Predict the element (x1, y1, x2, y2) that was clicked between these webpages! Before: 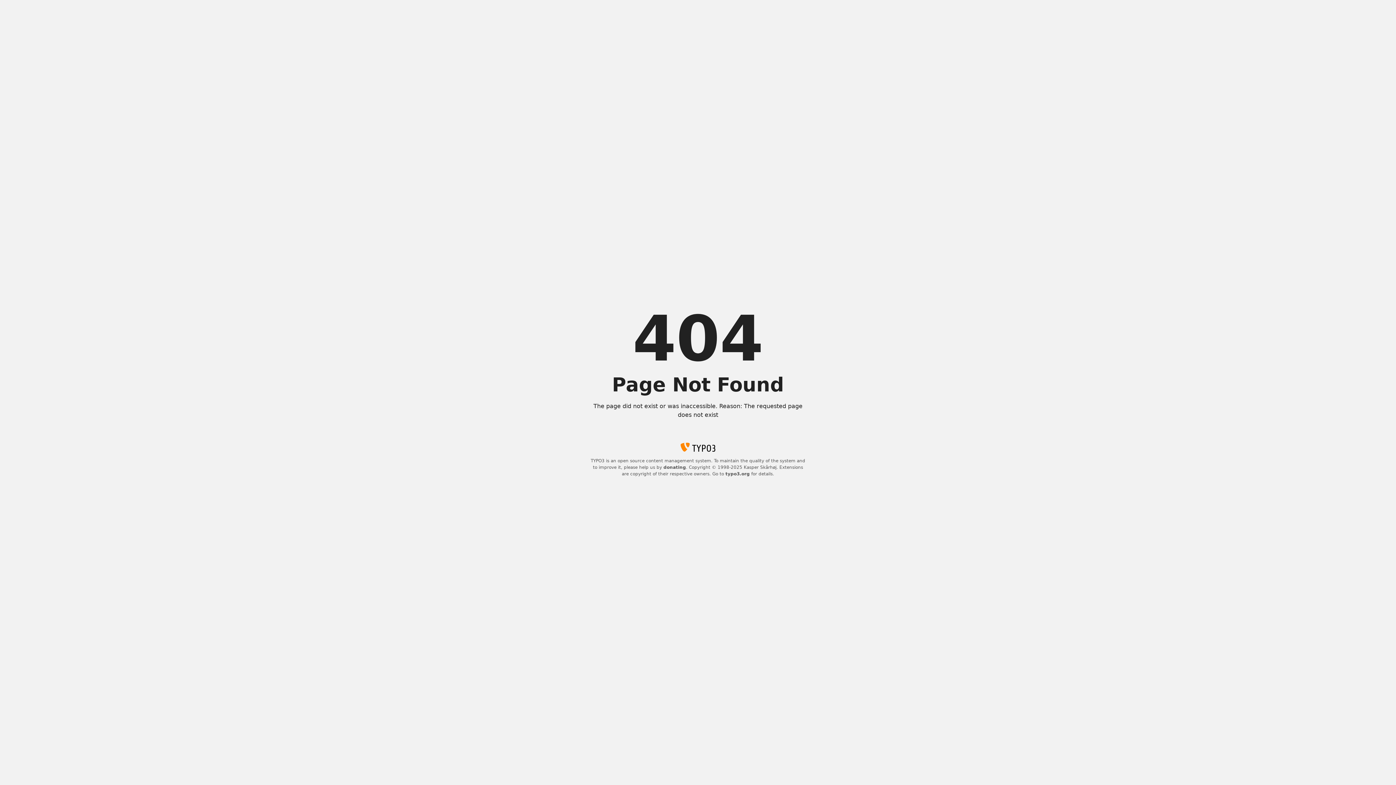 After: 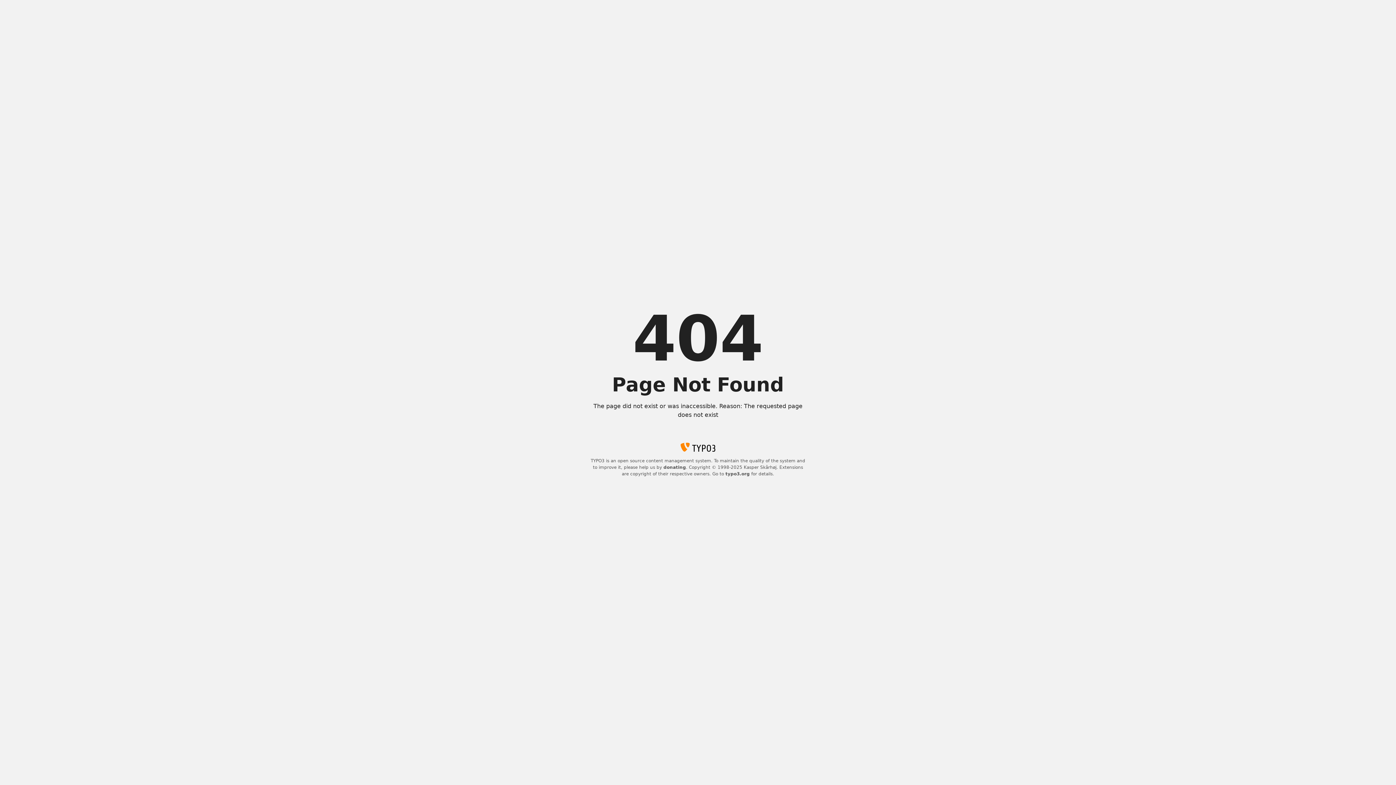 Action: bbox: (725, 471, 750, 476) label: typo3.org